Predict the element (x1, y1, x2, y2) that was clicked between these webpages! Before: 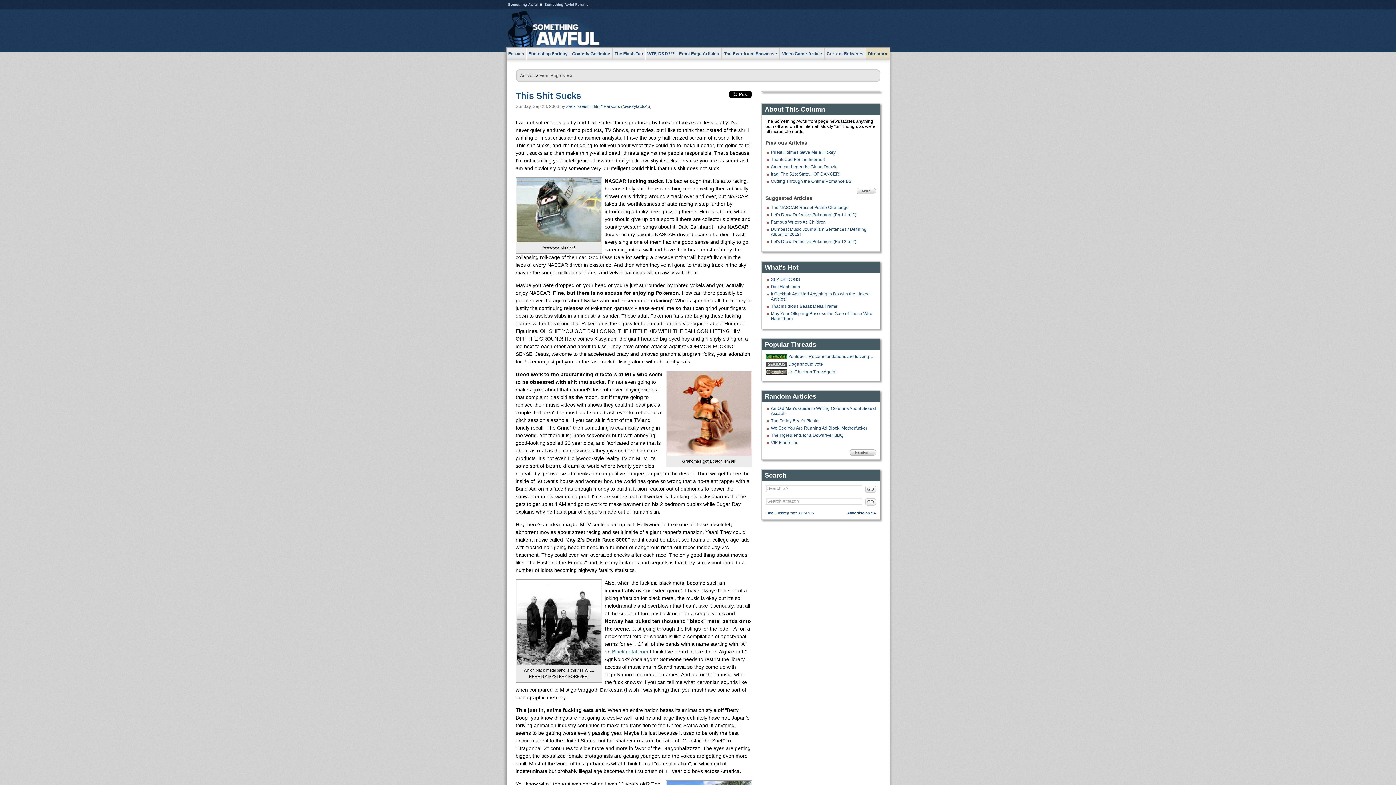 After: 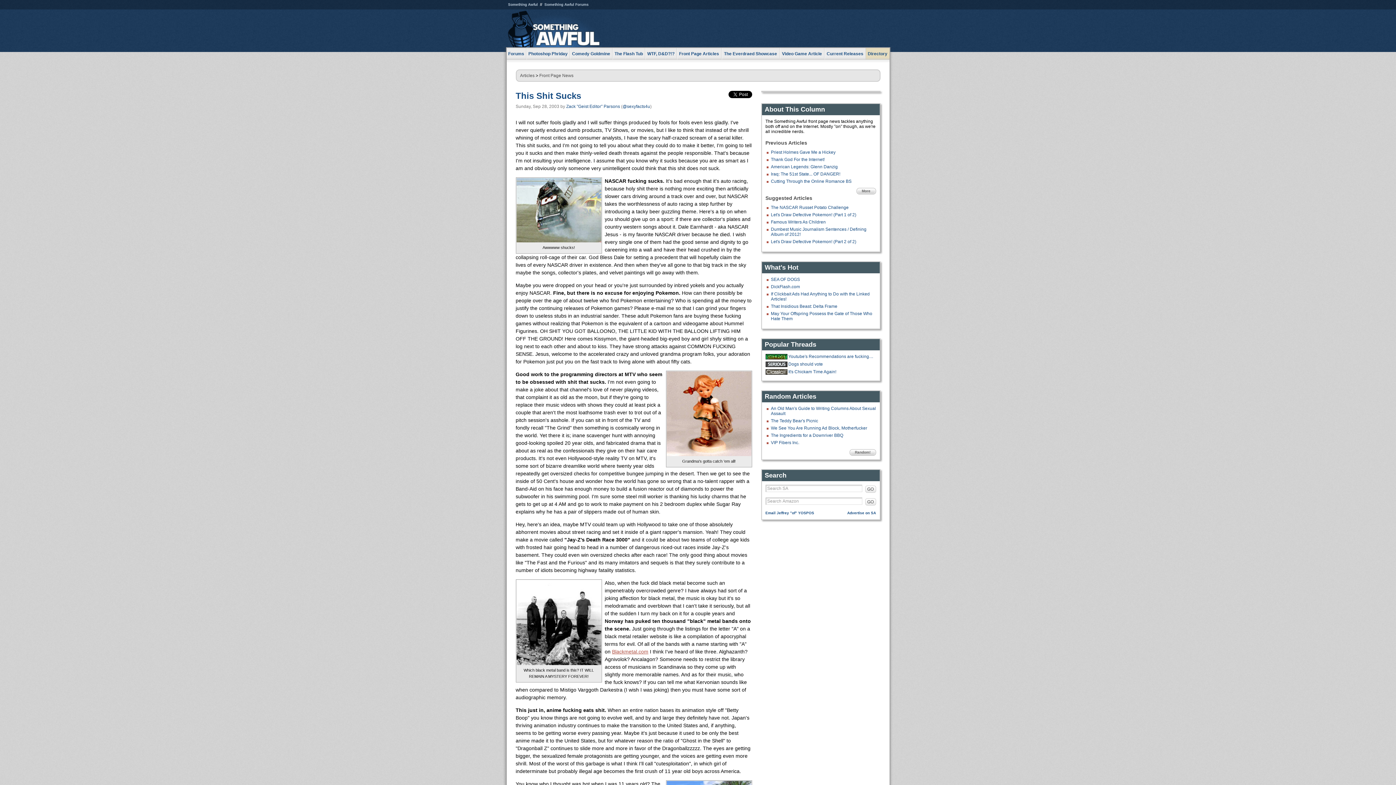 Action: bbox: (612, 649, 648, 654) label: Blackmetal.com